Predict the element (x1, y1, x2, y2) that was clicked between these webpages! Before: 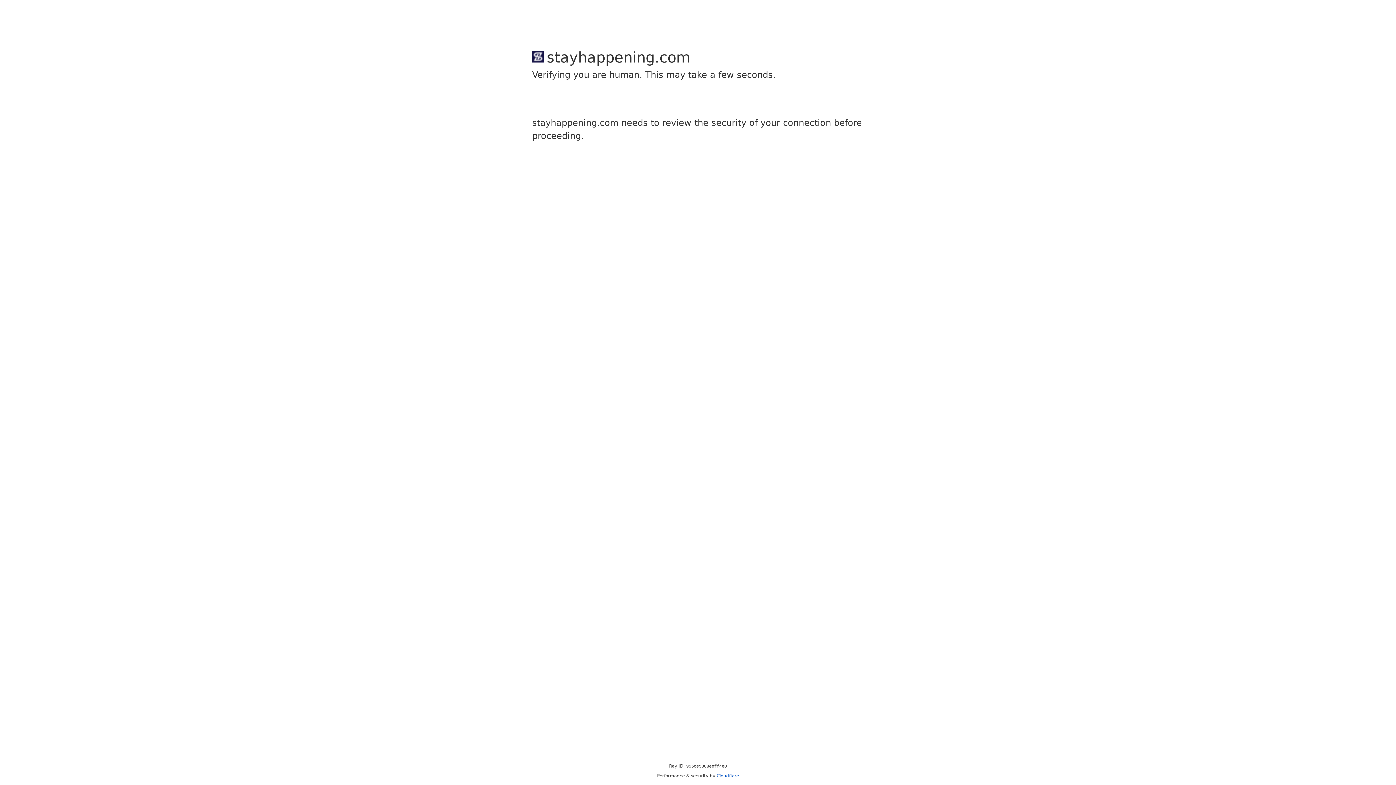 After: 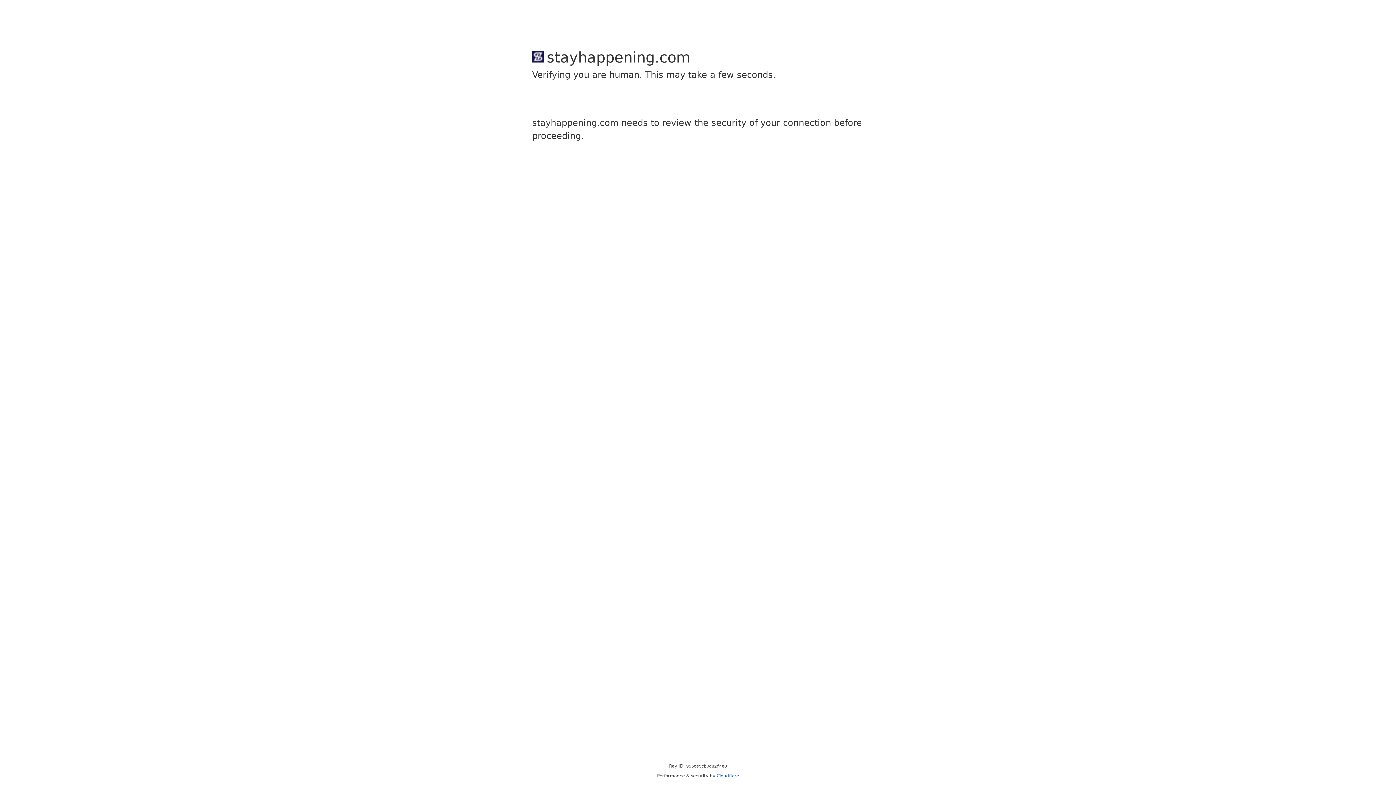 Action: label: Cloudflare bbox: (716, 773, 739, 778)